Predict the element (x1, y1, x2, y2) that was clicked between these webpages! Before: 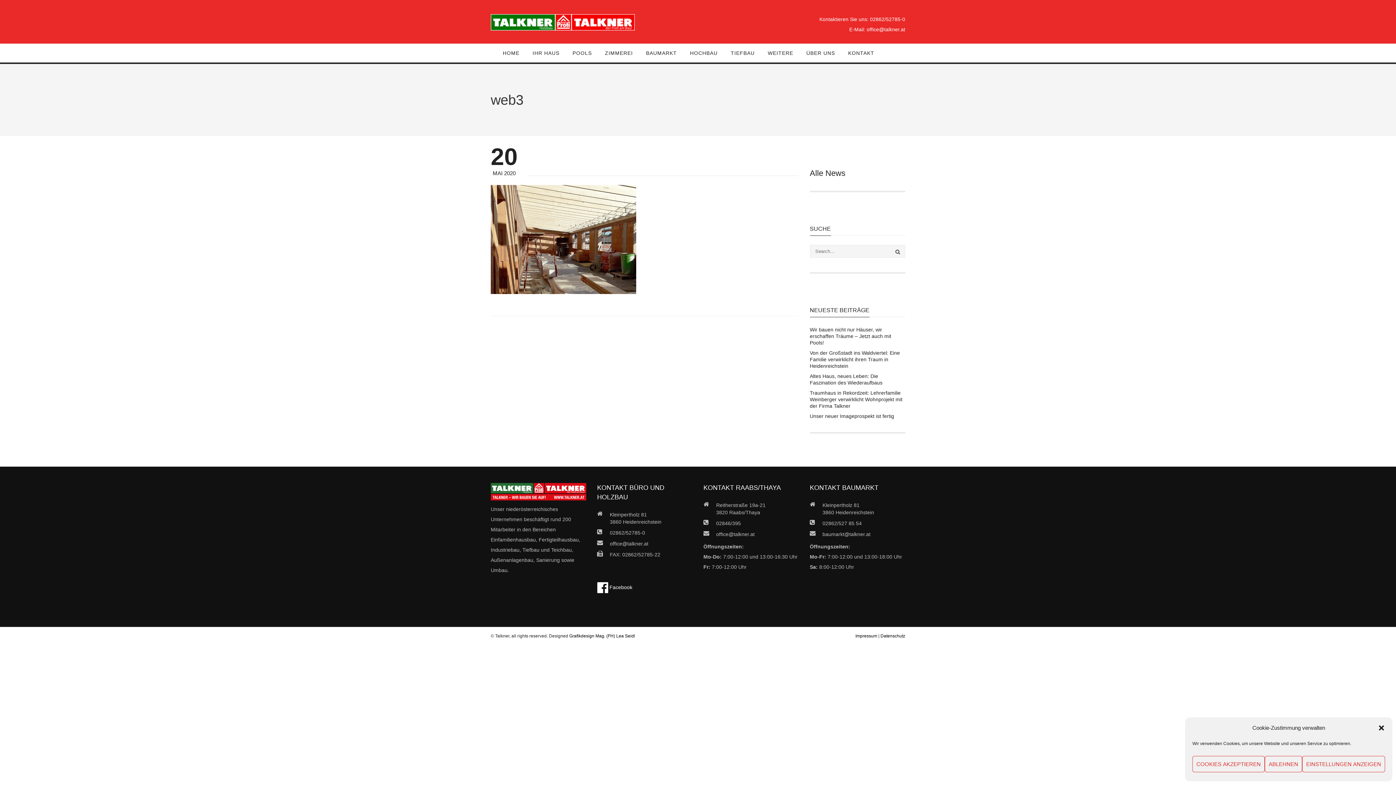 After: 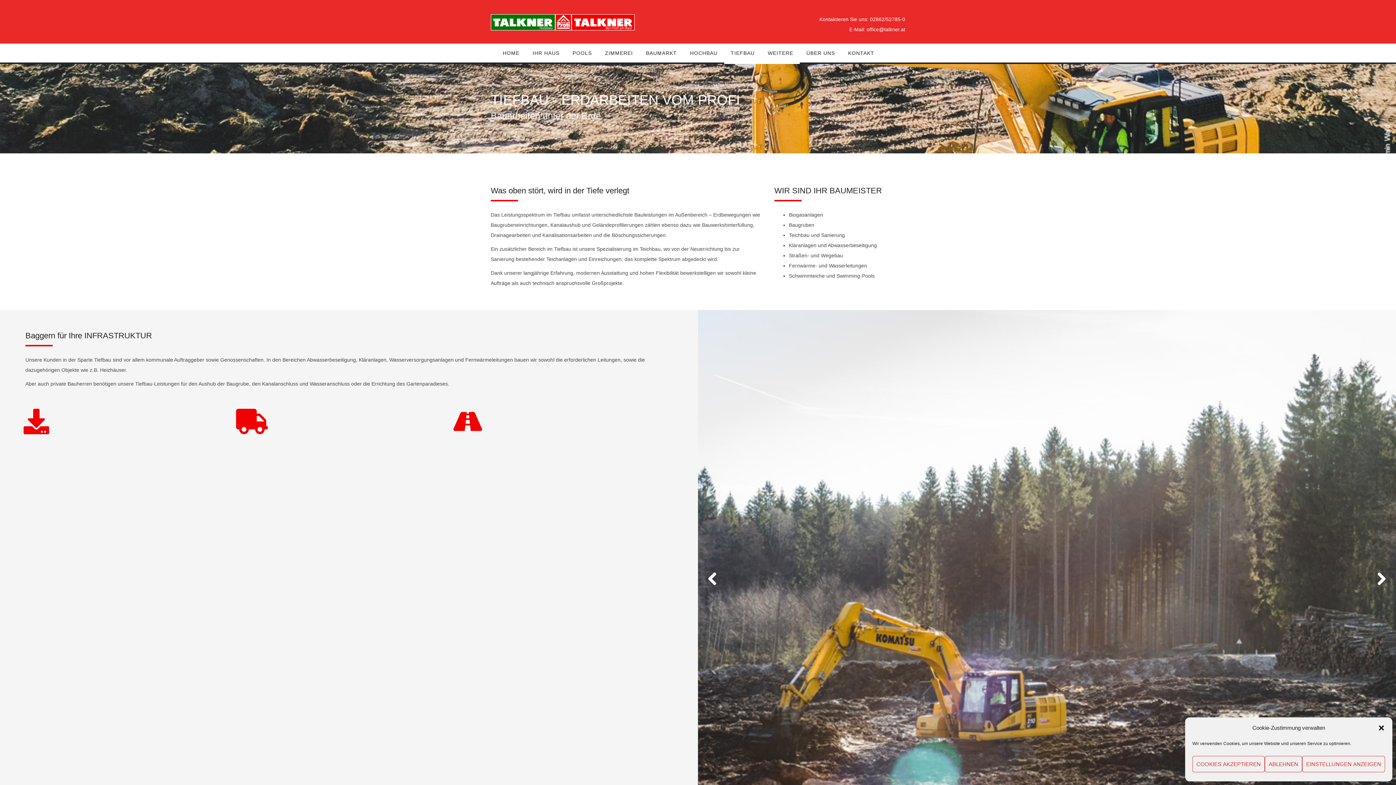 Action: label: TIEFBAU bbox: (724, 43, 761, 62)